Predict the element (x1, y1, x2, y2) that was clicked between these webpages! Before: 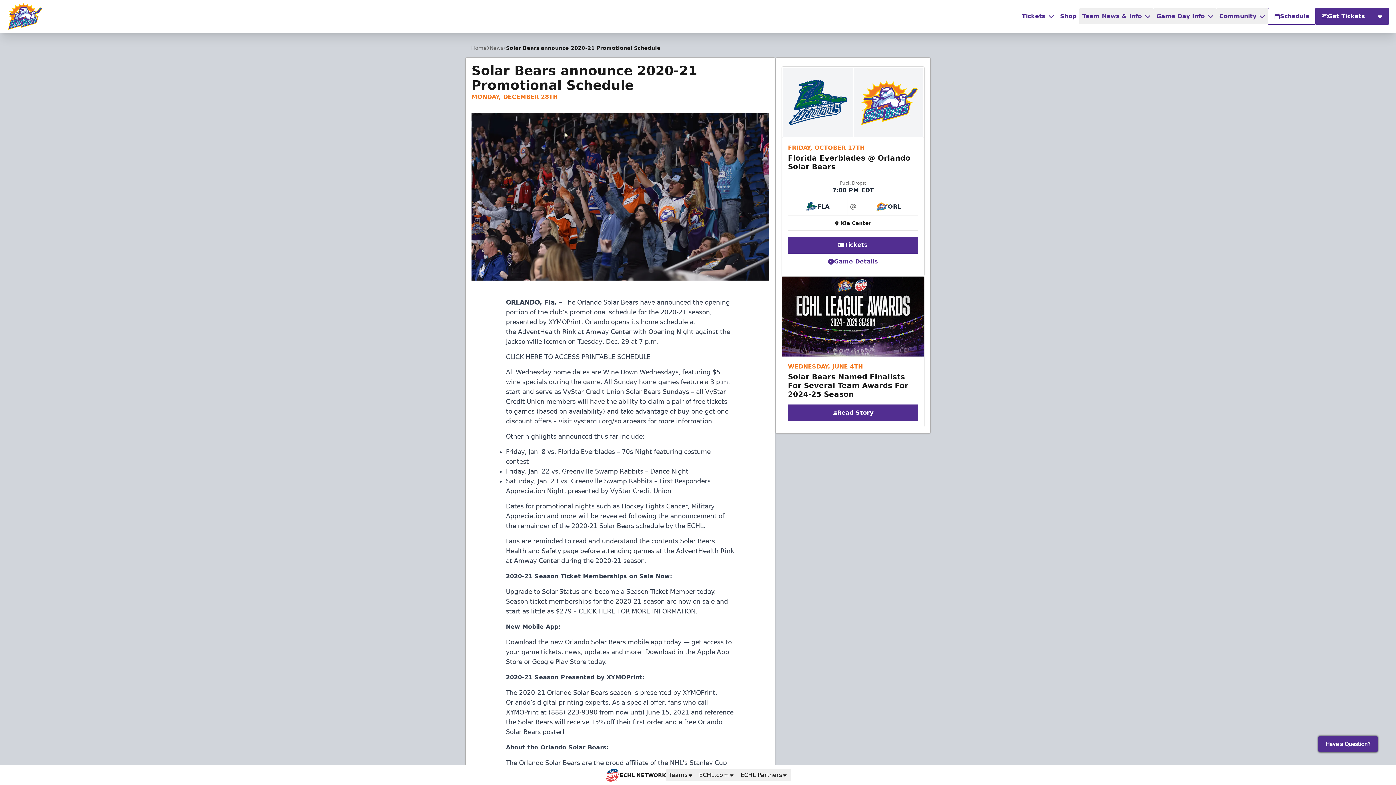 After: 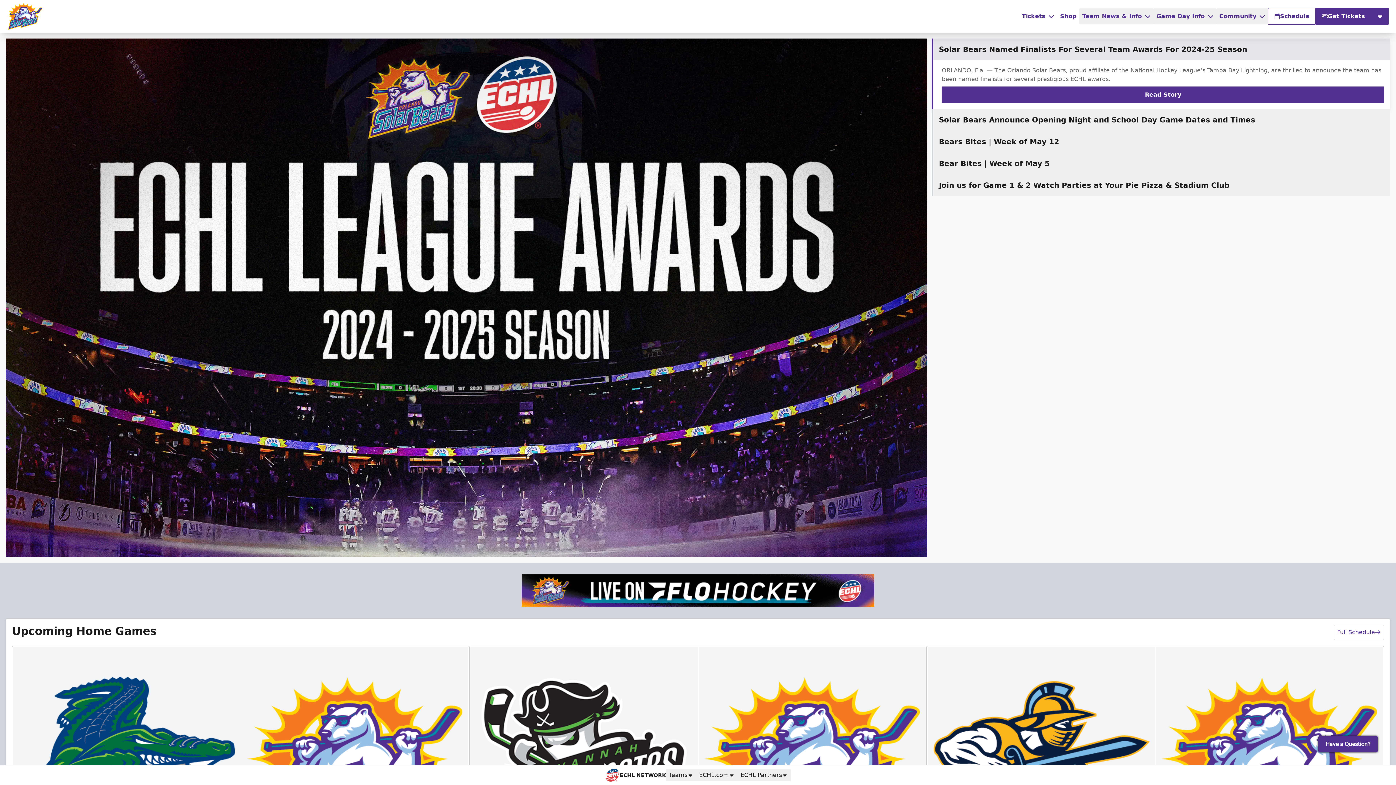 Action: bbox: (471, 44, 489, 51) label: Home